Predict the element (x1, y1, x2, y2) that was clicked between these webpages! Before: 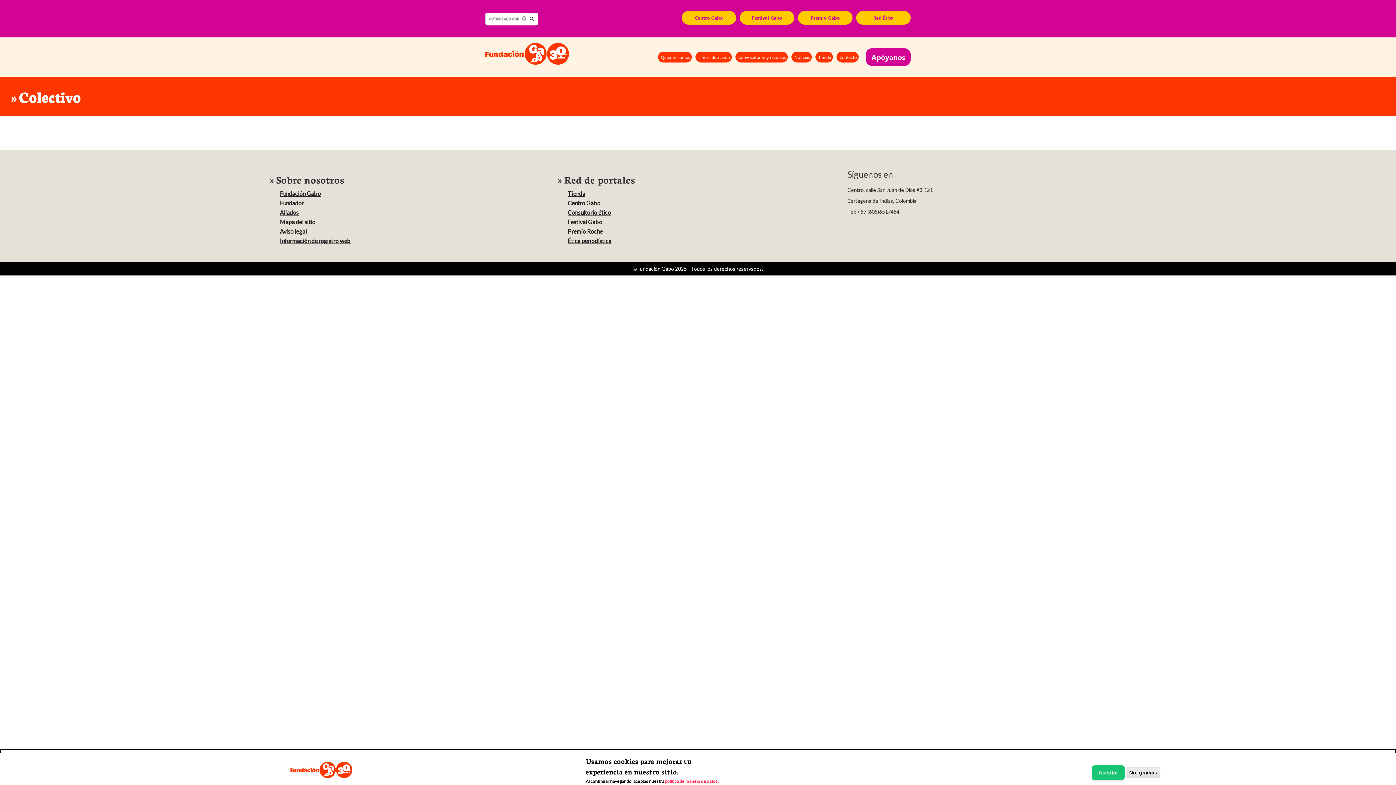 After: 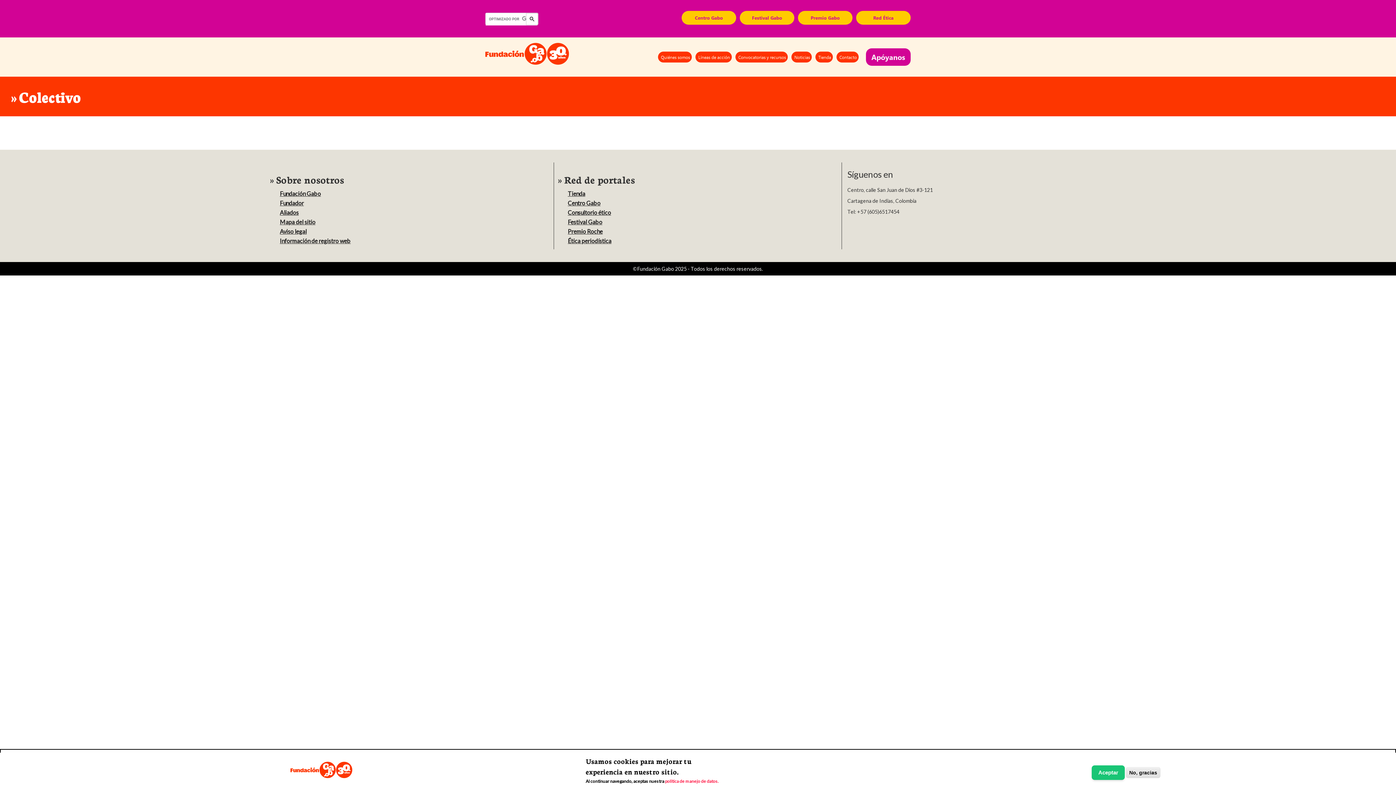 Action: bbox: (856, 10, 910, 24) label: Red Ética